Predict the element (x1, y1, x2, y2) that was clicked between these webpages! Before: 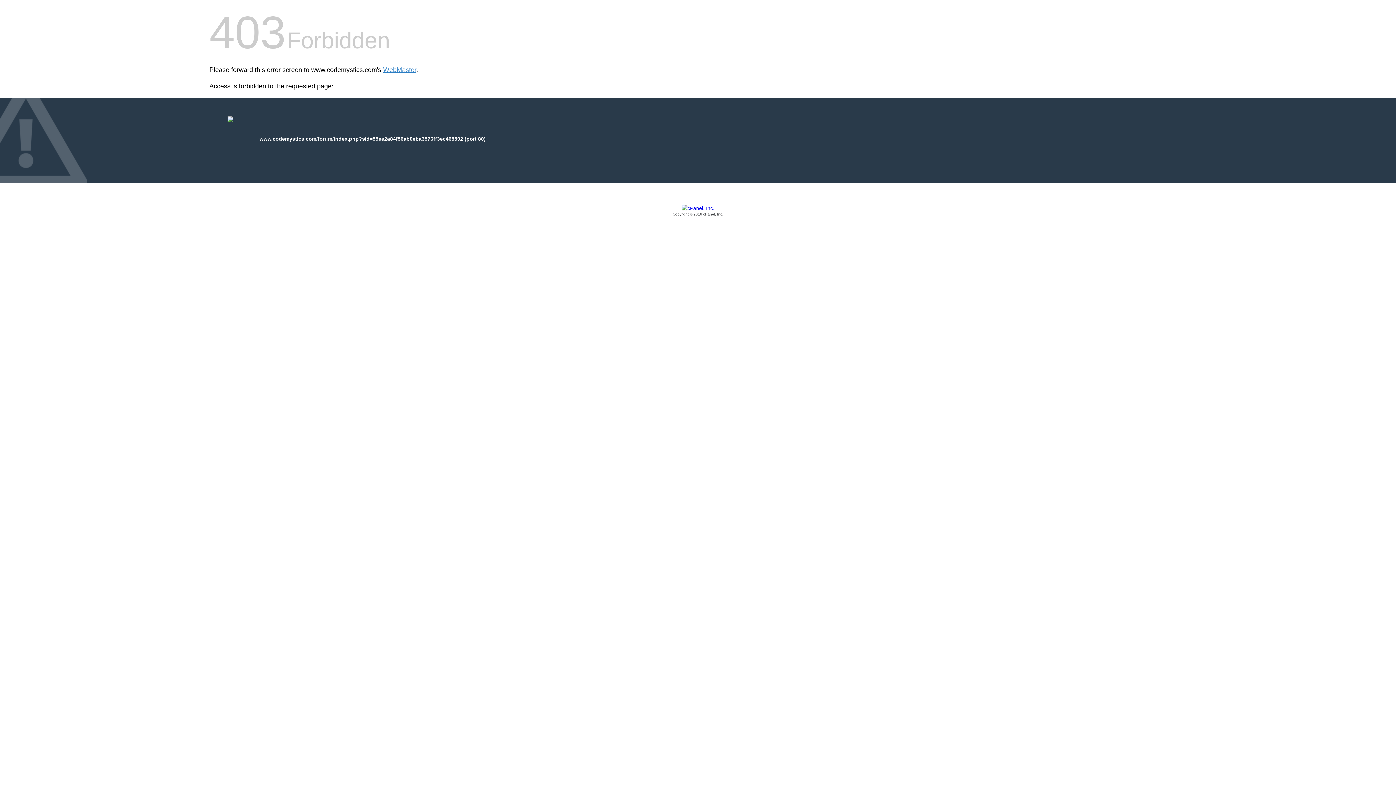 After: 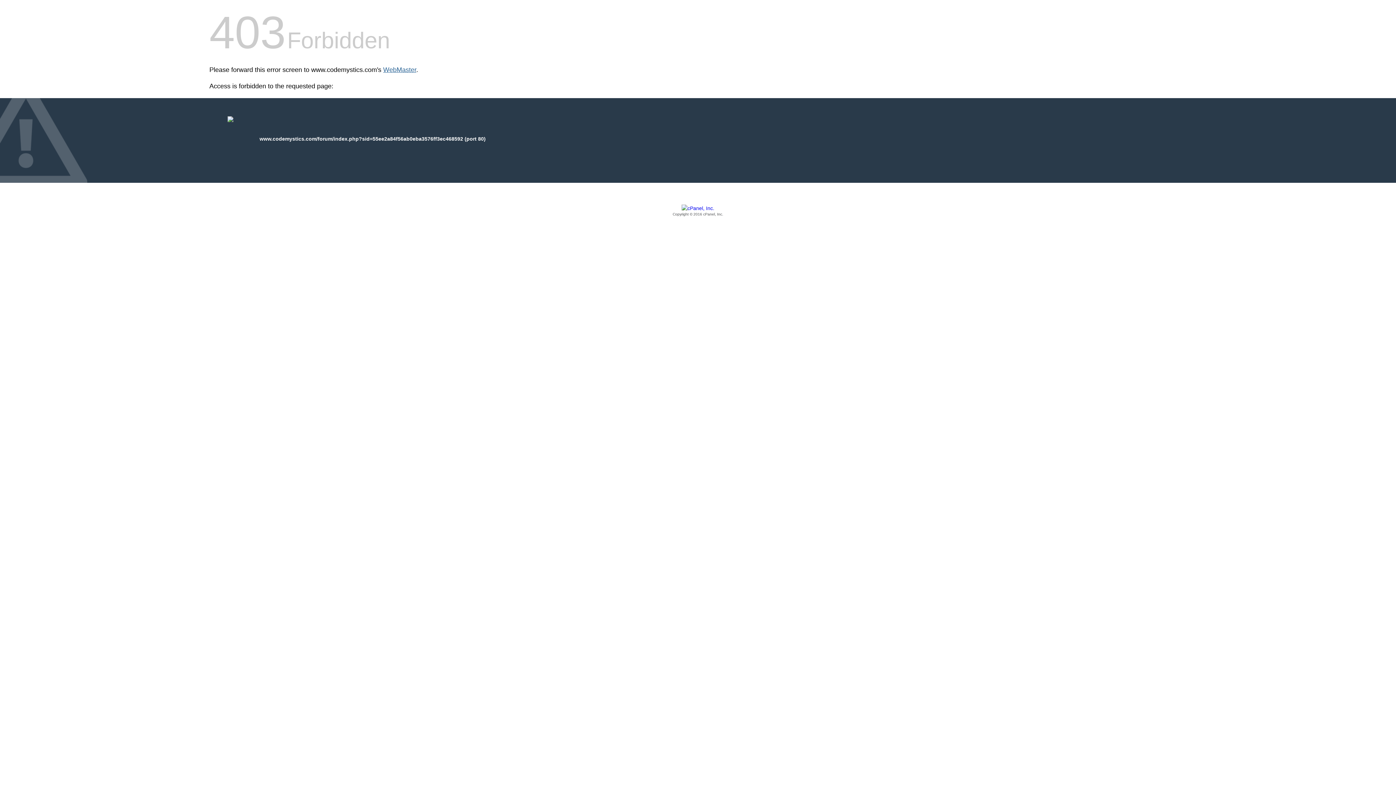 Action: label: WebMaster bbox: (383, 66, 416, 73)